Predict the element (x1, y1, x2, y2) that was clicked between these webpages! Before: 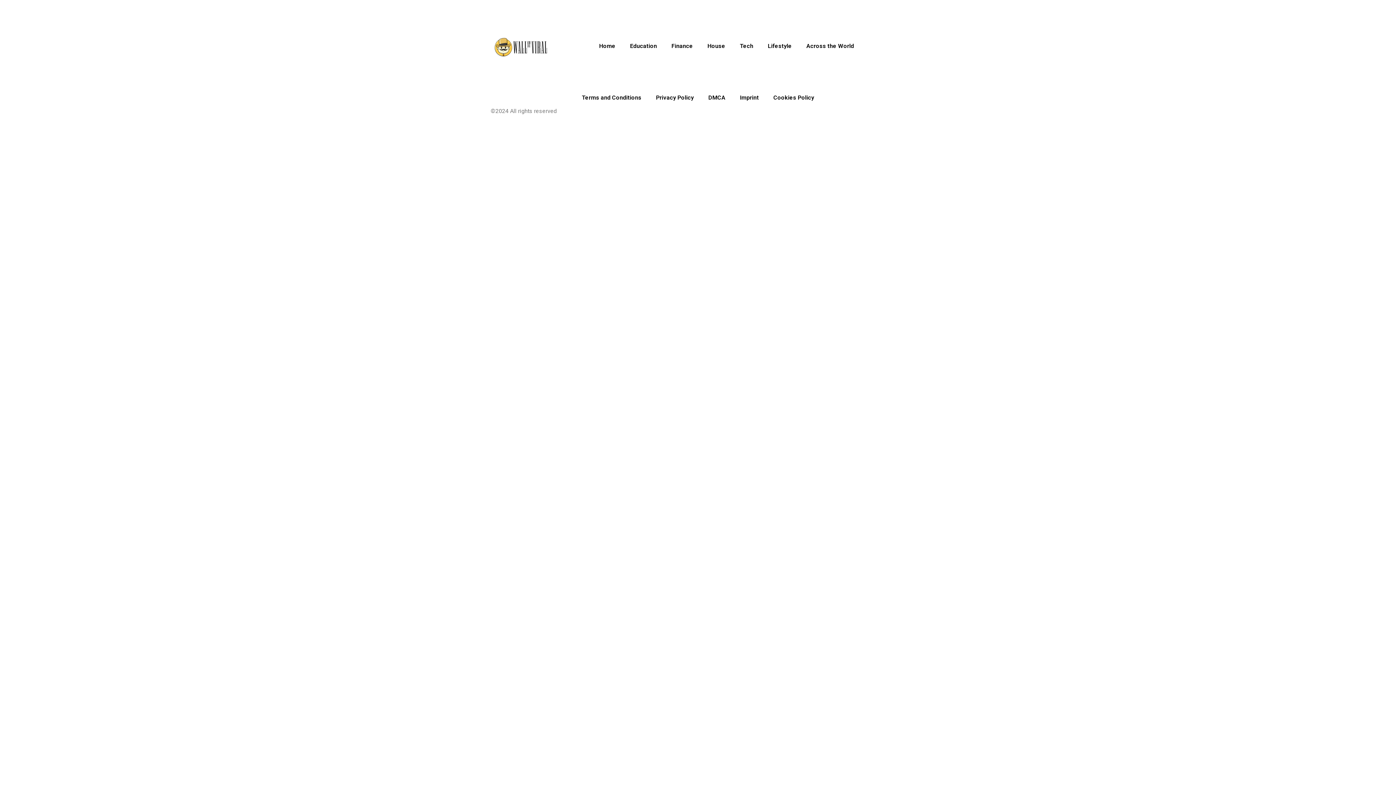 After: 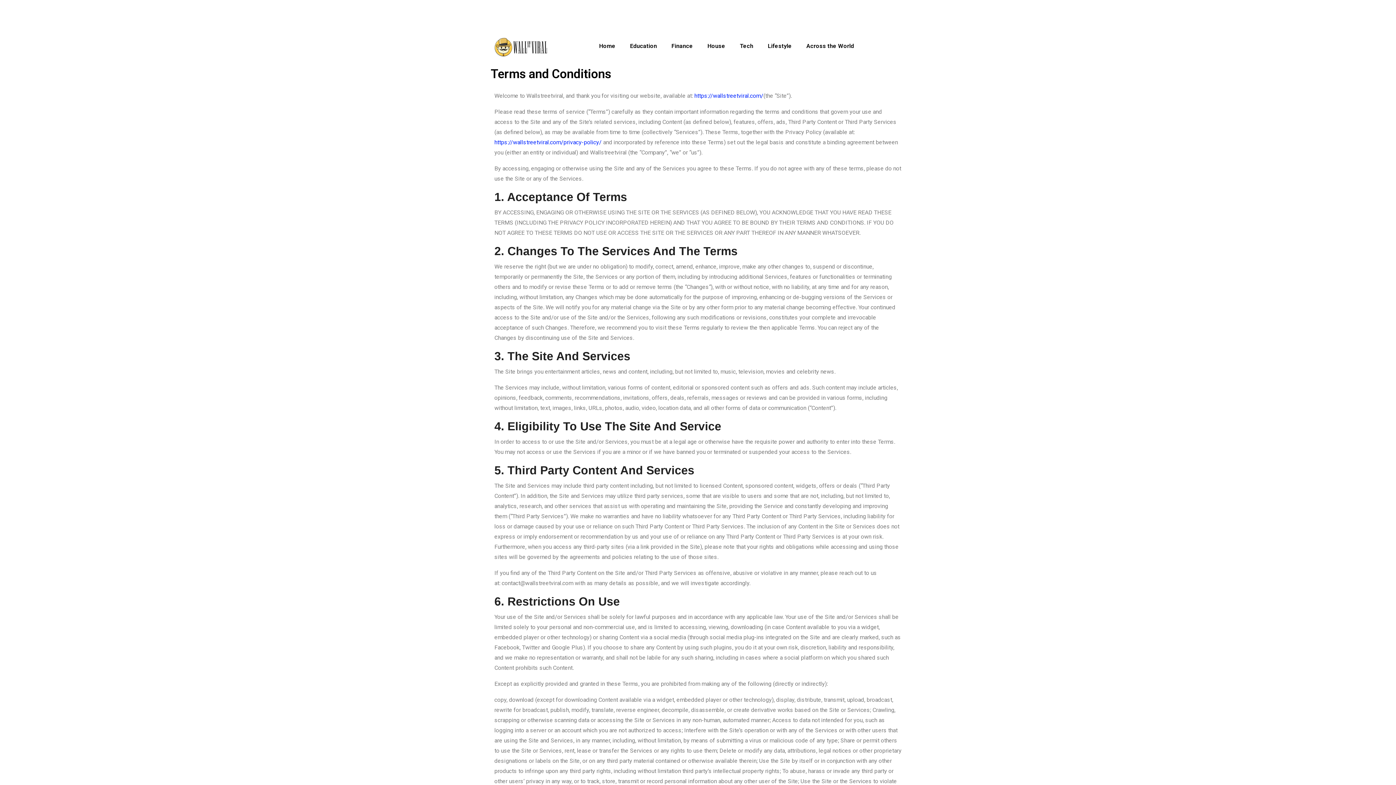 Action: label: Terms and Conditions bbox: (574, 89, 648, 106)